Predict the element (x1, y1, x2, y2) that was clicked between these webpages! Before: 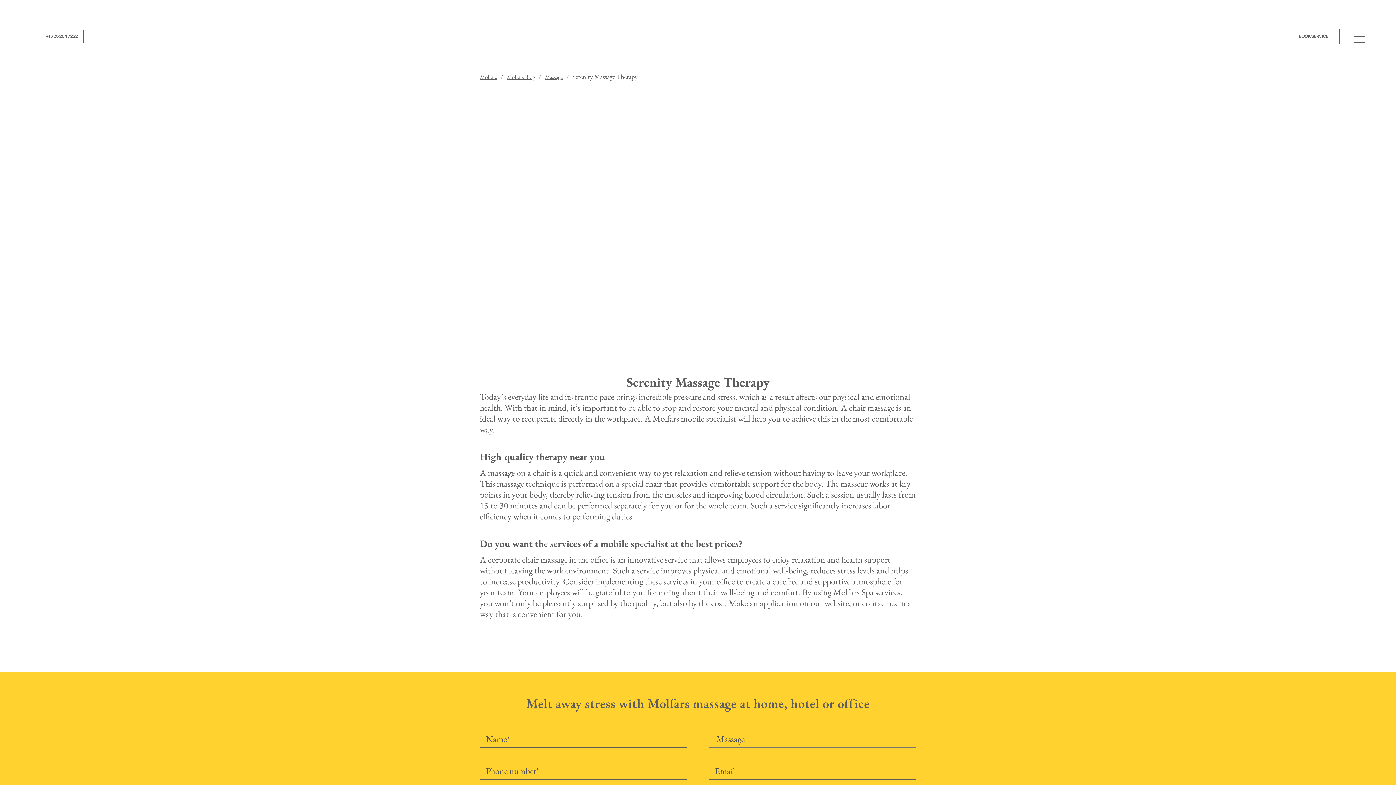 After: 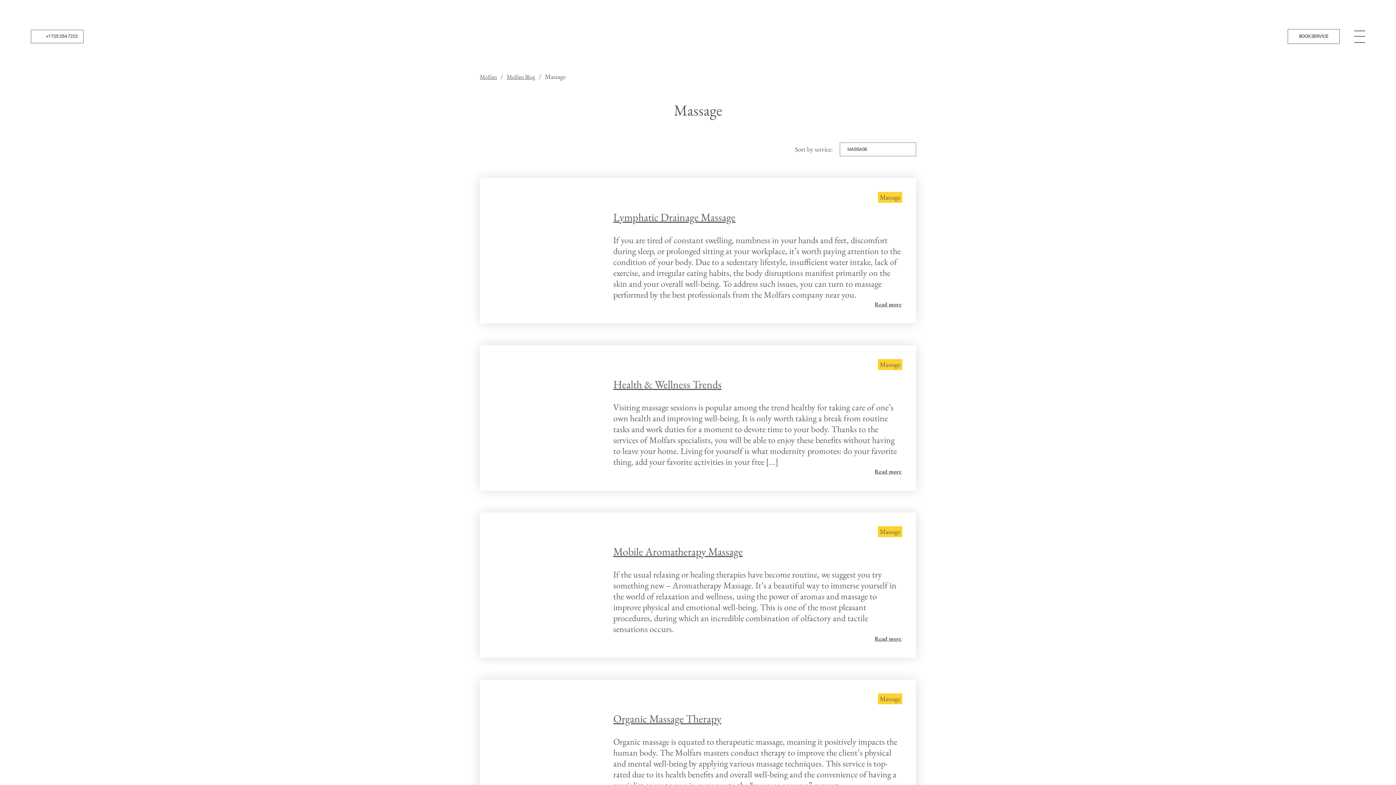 Action: bbox: (545, 73, 562, 80) label: Massage